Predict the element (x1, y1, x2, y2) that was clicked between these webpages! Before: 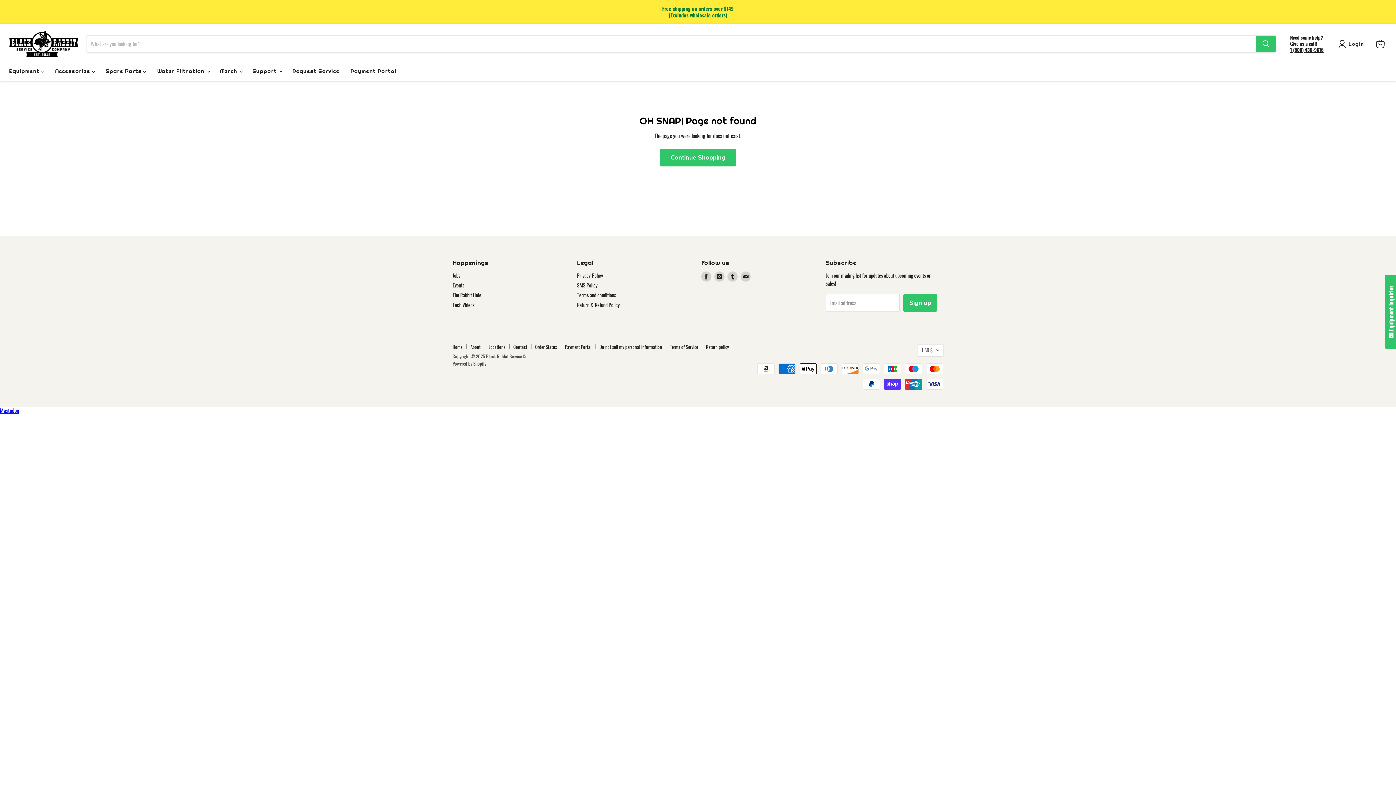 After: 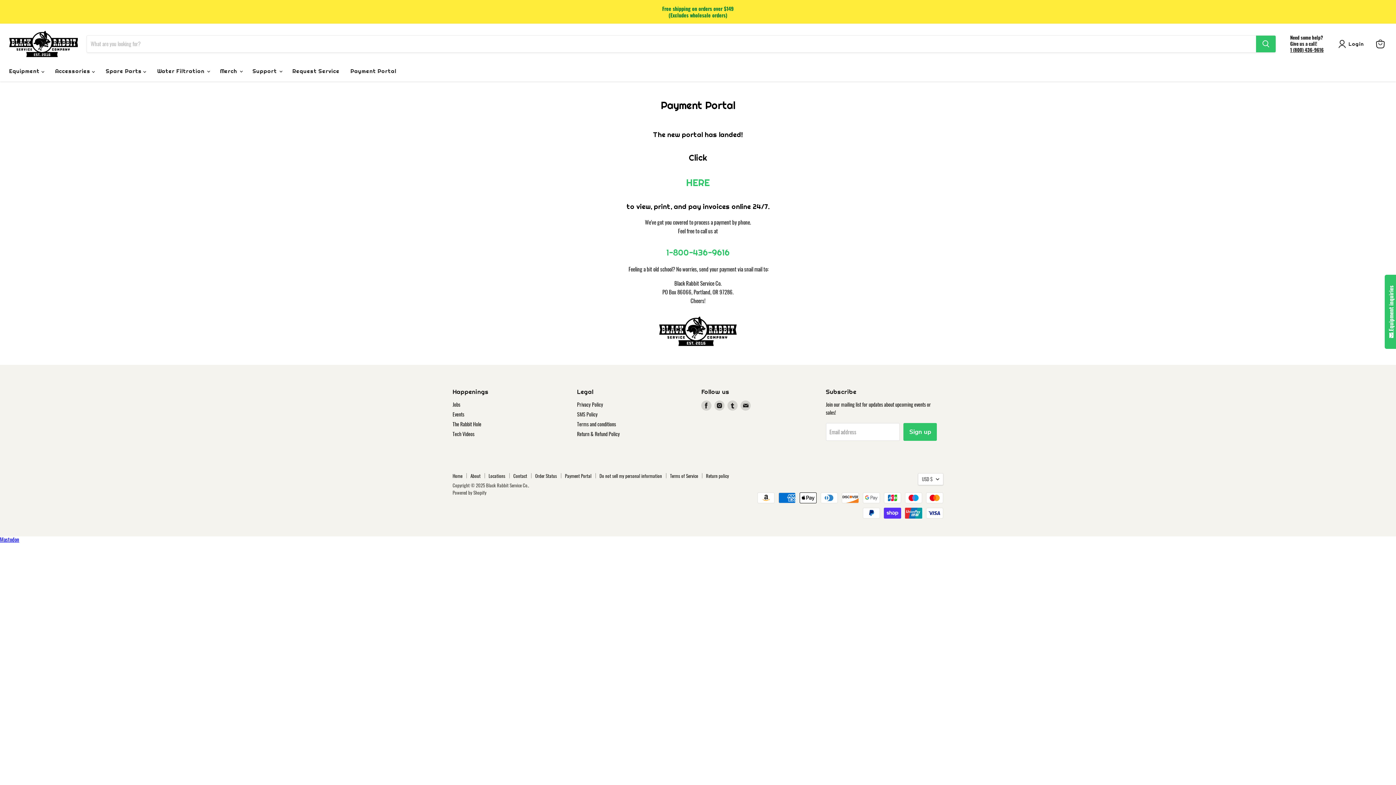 Action: label: Payment Portal bbox: (565, 343, 591, 350)